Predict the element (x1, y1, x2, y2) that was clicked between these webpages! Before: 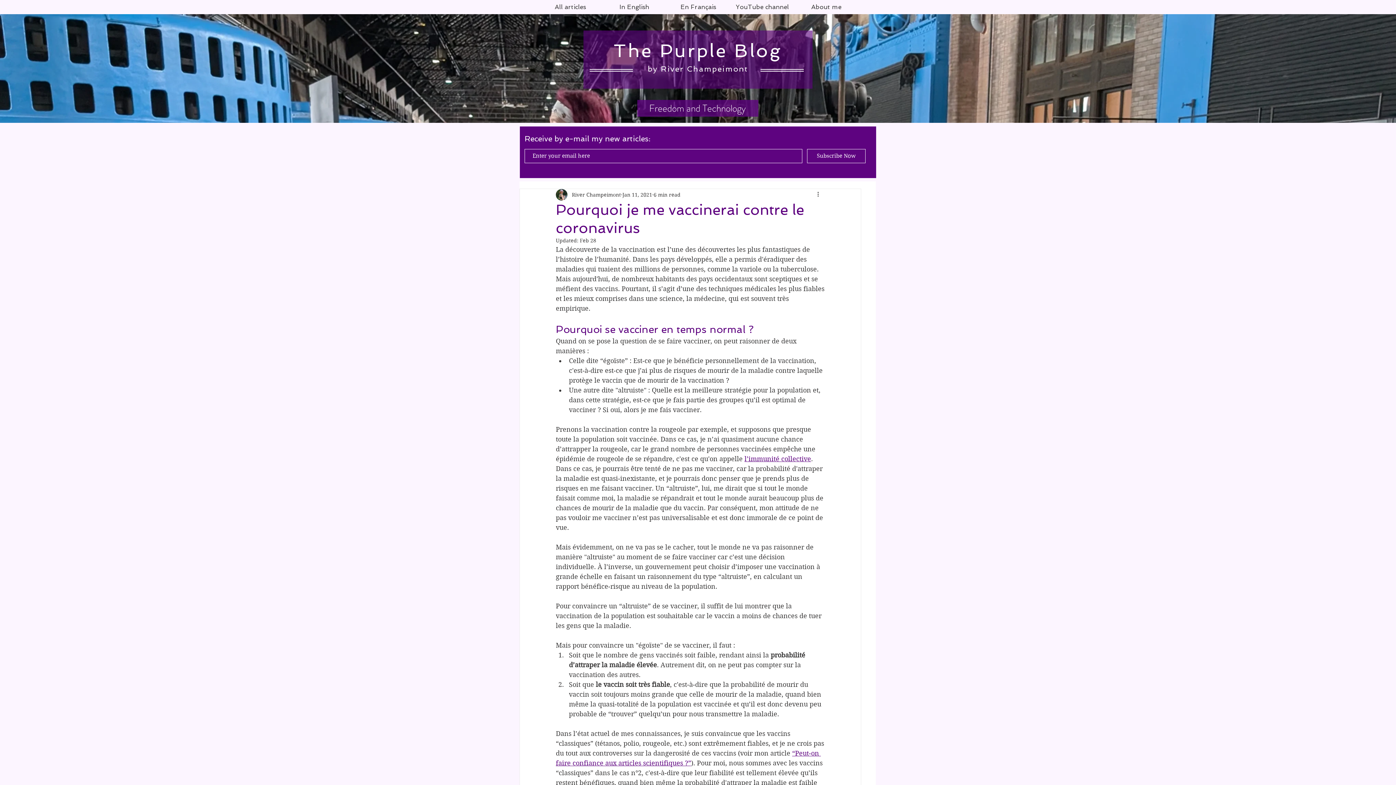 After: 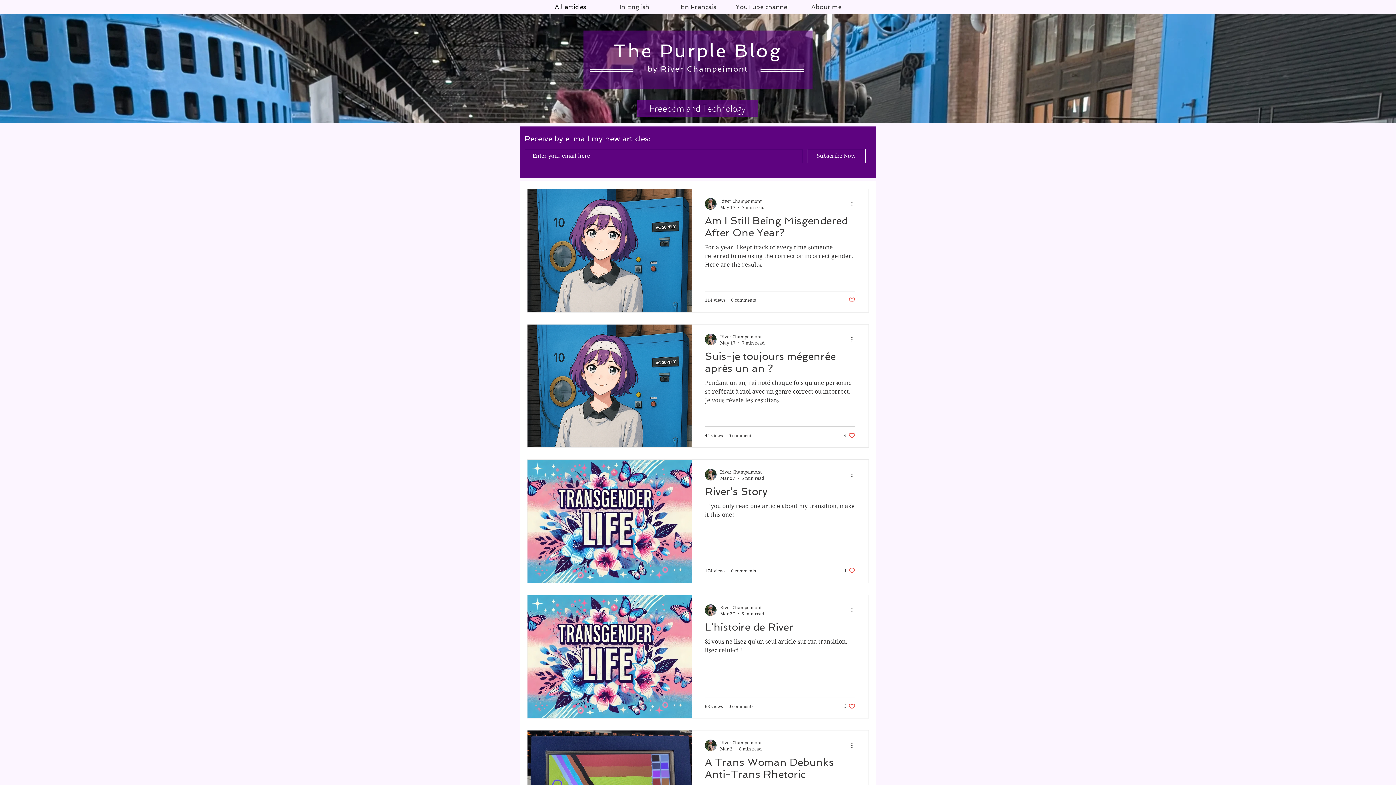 Action: bbox: (613, 40, 782, 61) label: The Purple Blog